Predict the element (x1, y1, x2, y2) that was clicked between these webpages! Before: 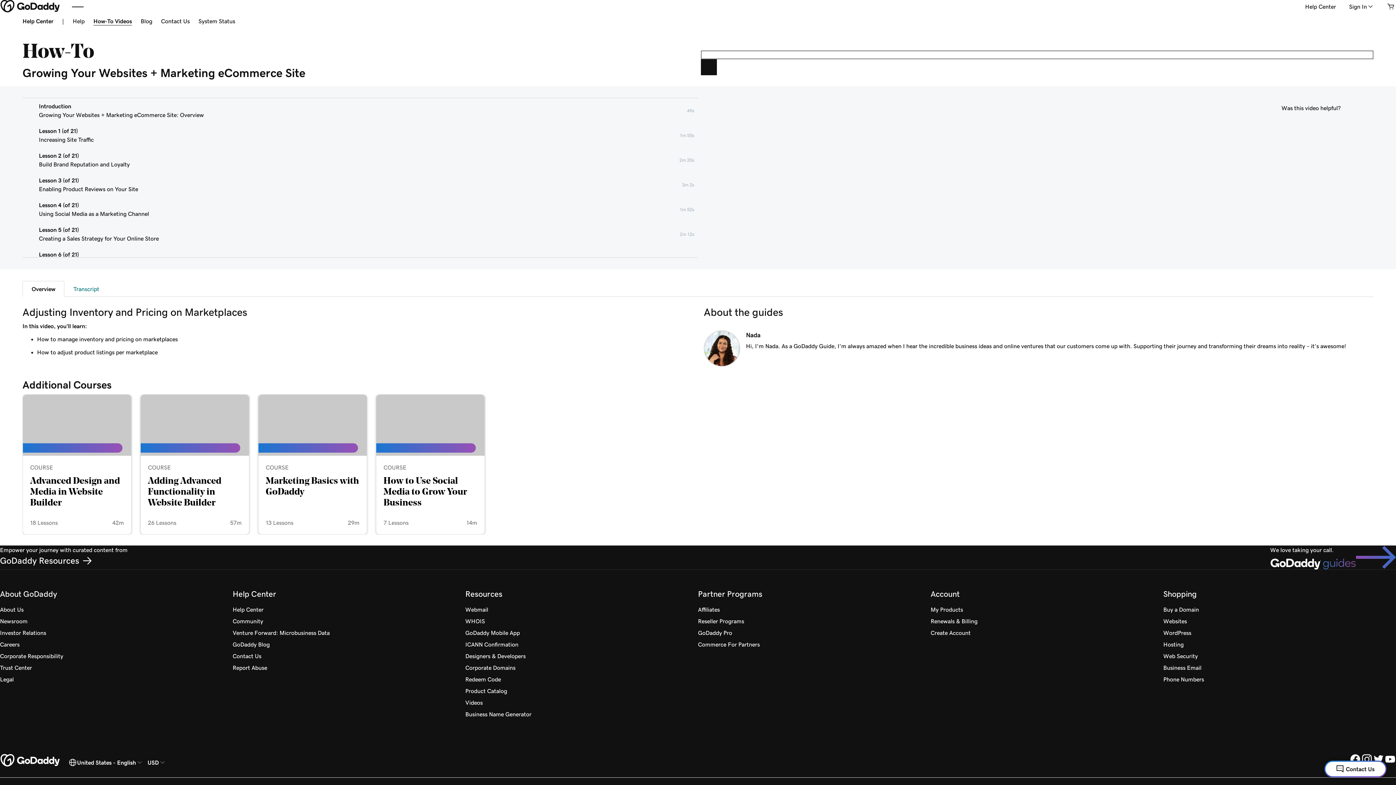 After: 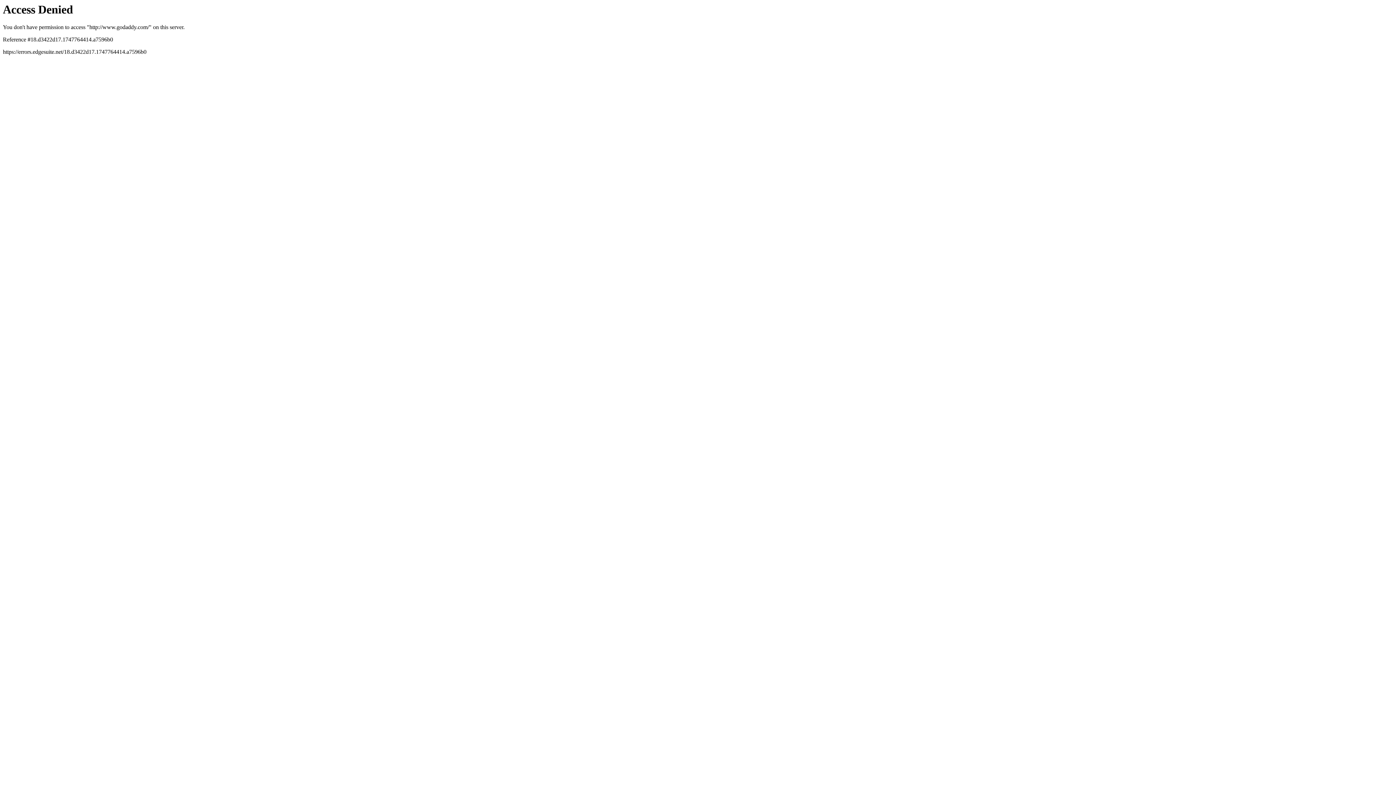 Action: bbox: (0, 0, 60, 12)